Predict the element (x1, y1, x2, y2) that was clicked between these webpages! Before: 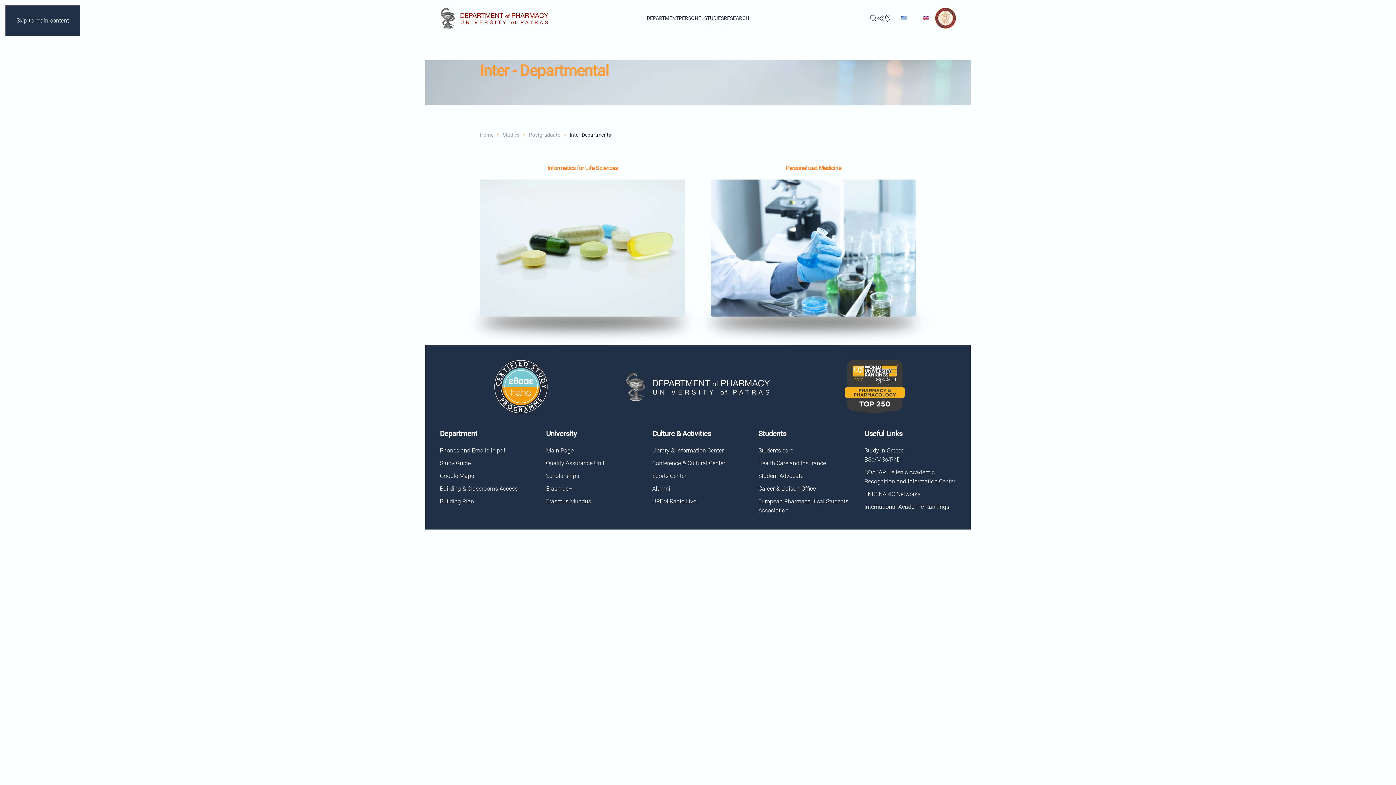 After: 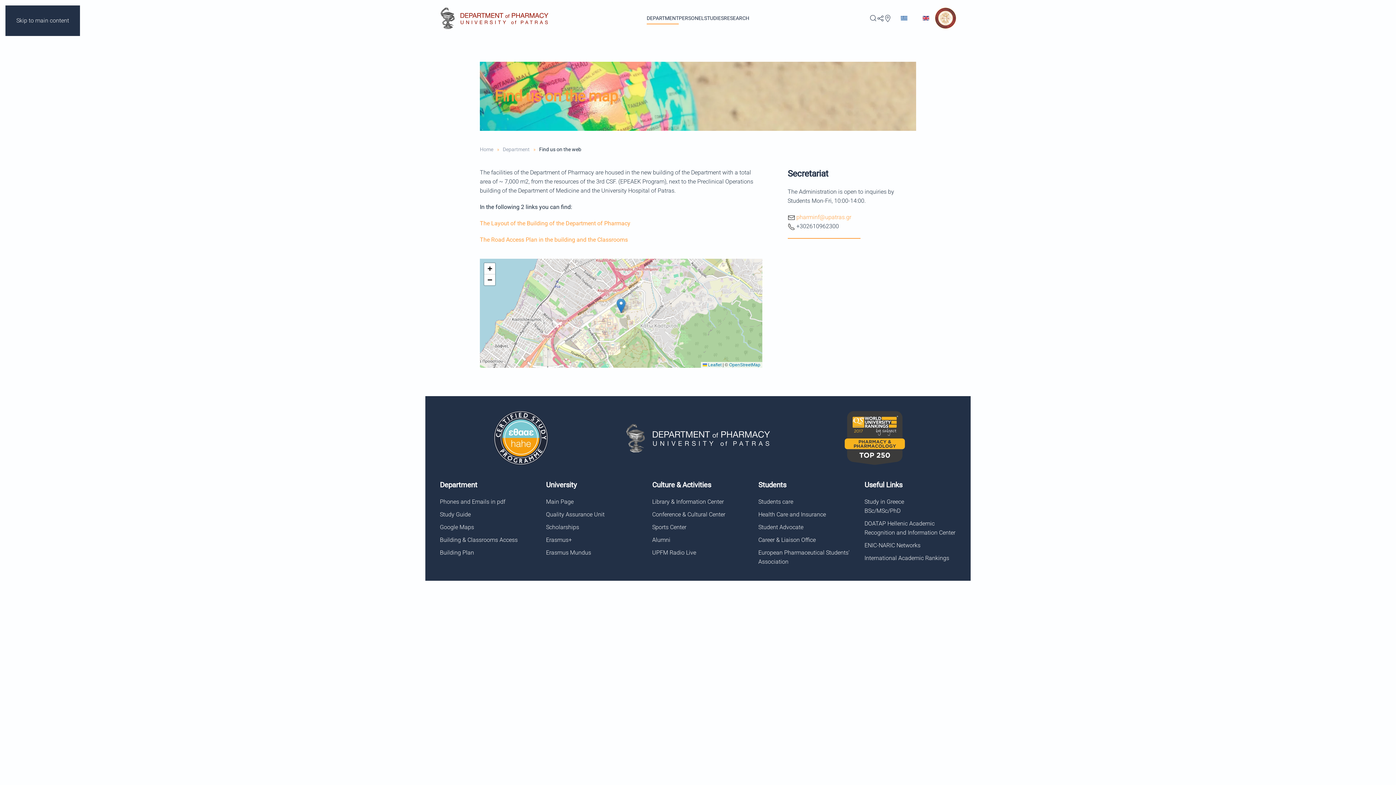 Action: bbox: (877, 14, 891, 22)